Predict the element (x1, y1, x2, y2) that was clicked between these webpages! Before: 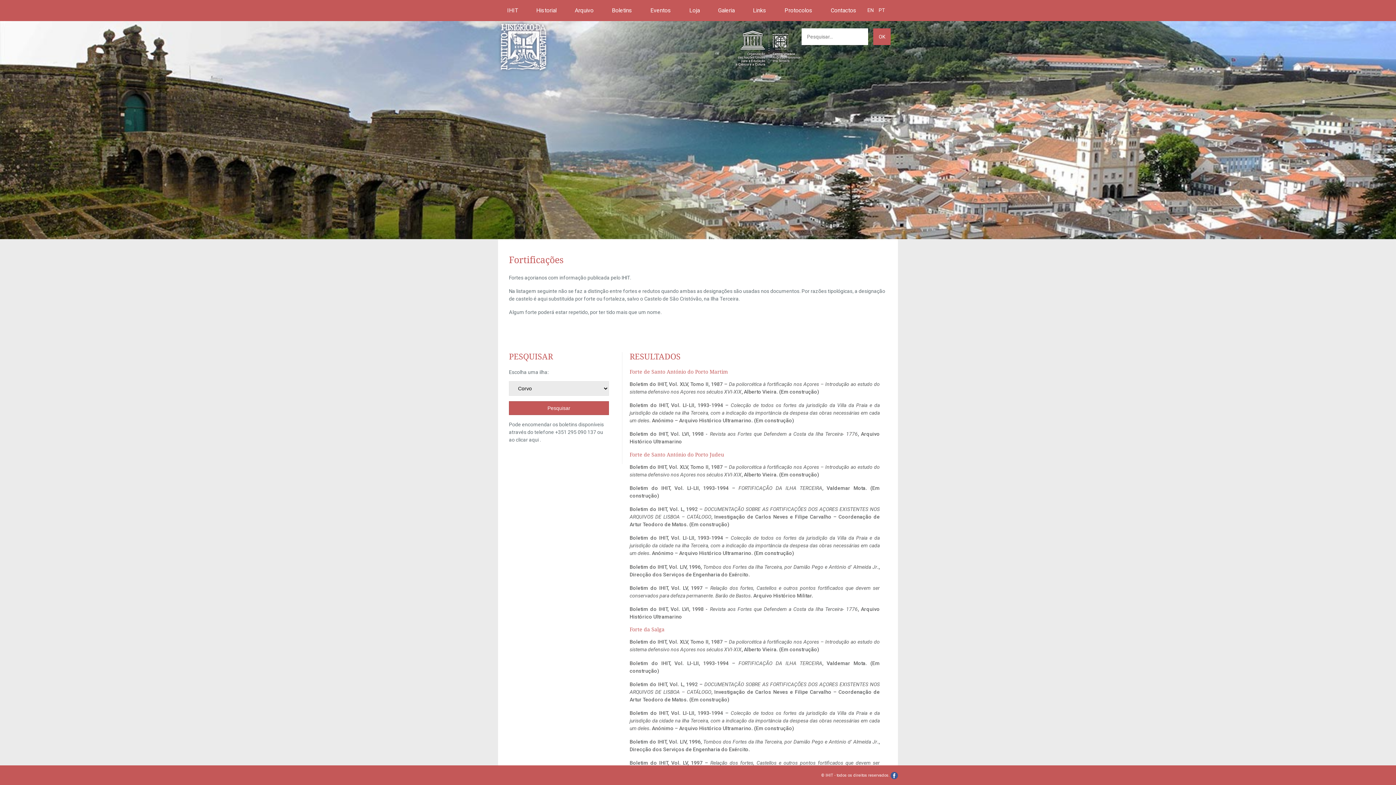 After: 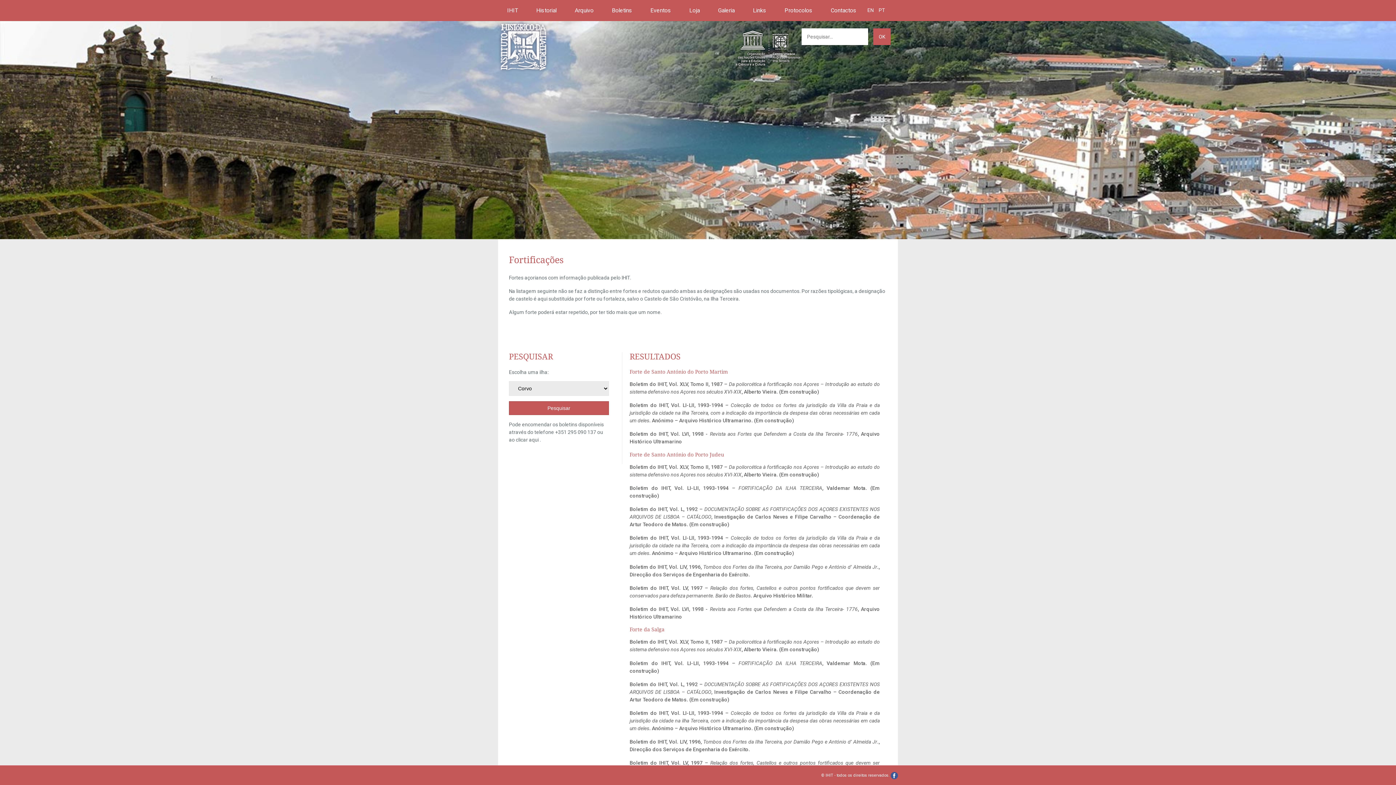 Action: bbox: (529, 437, 538, 442) label: aqui